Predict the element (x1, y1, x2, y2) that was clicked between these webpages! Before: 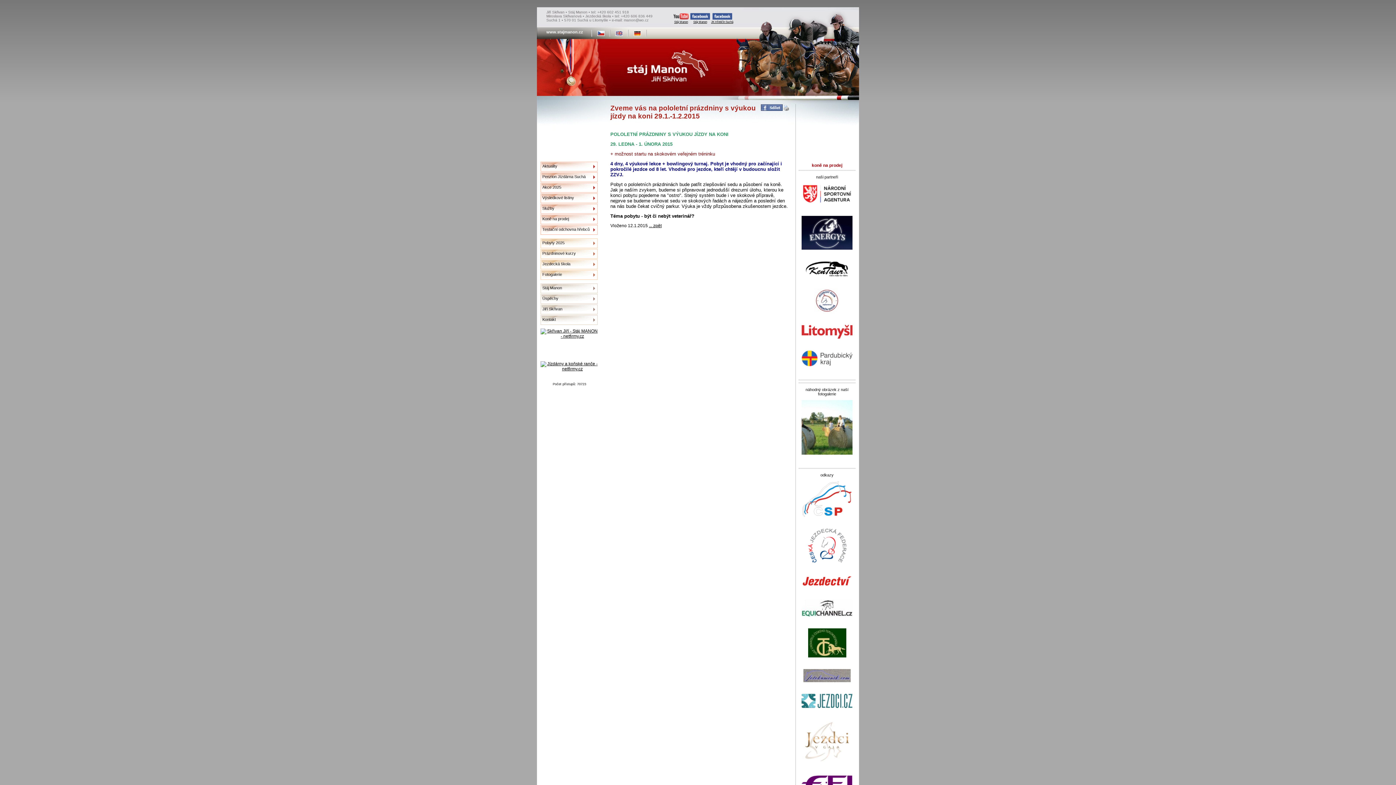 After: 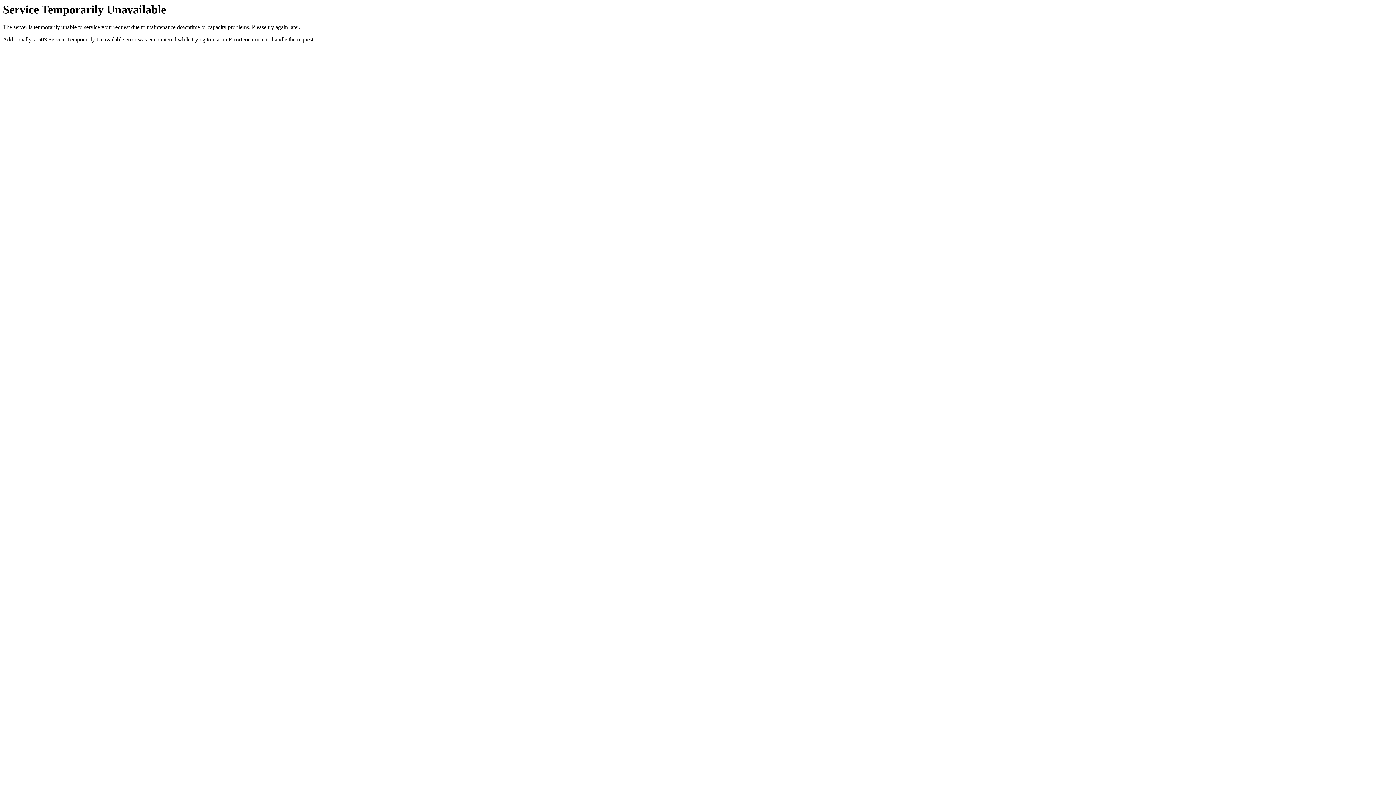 Action: bbox: (808, 665, 846, 669)